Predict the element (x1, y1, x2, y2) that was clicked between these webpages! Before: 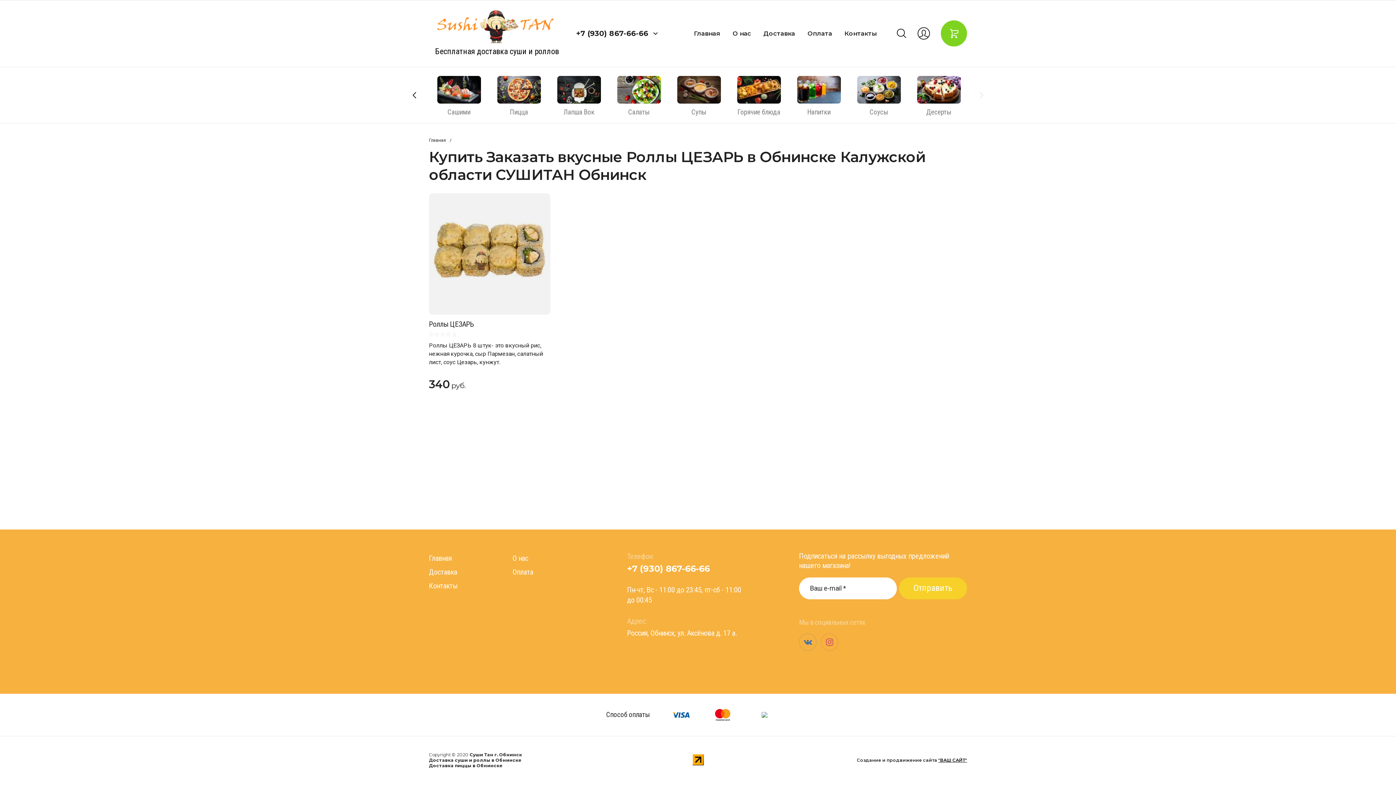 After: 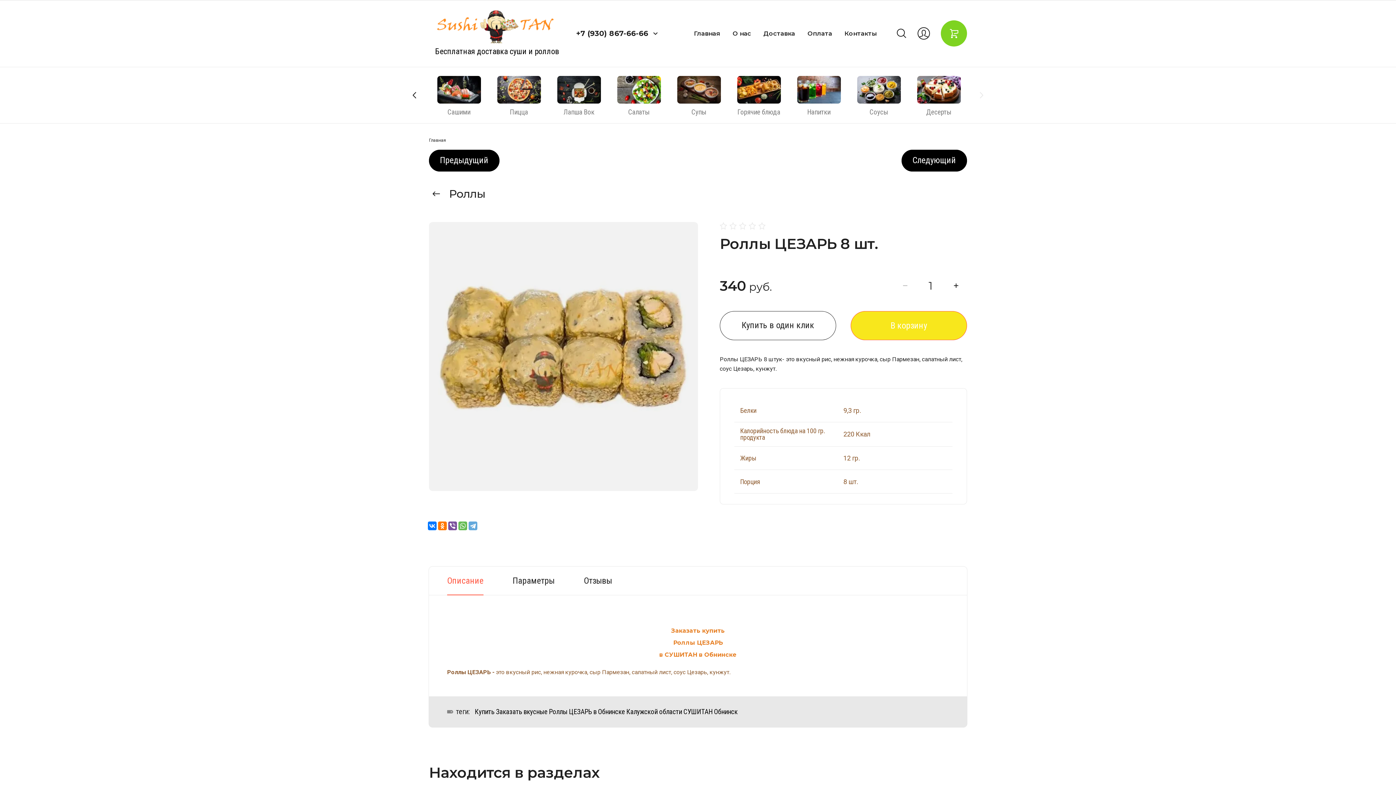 Action: label: Роллы ЦЕЗАРЬ bbox: (429, 319, 474, 328)